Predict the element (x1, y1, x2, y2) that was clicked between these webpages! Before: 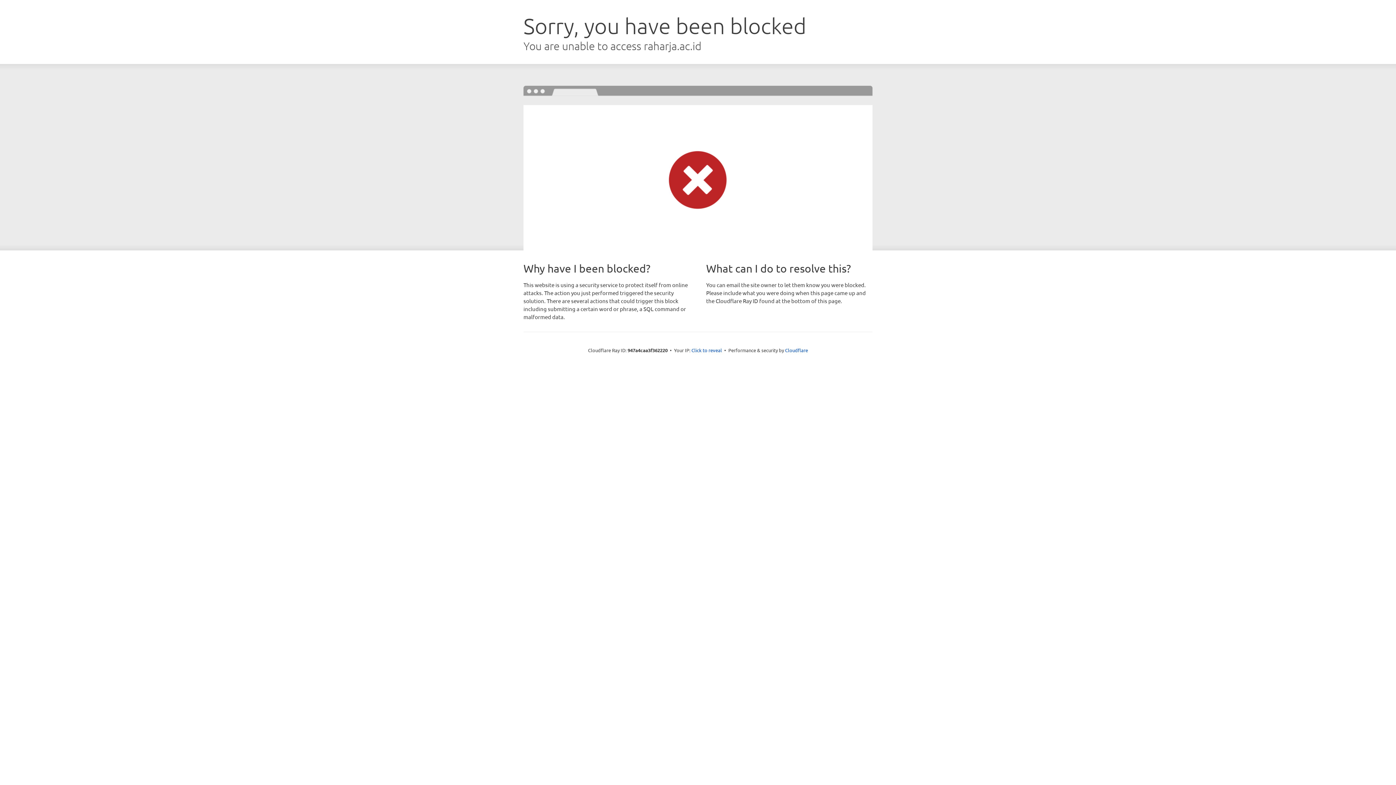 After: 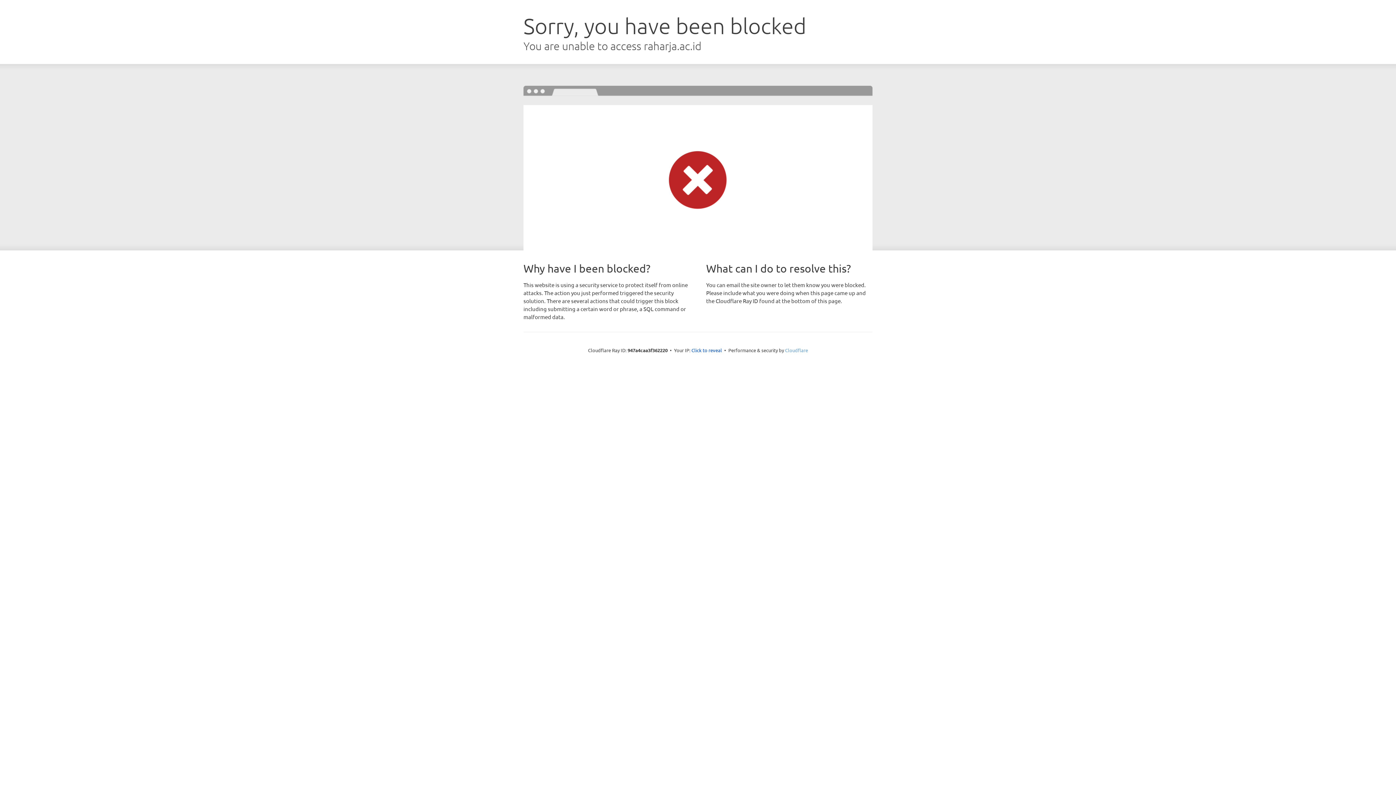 Action: bbox: (785, 347, 808, 353) label: Cloudflare